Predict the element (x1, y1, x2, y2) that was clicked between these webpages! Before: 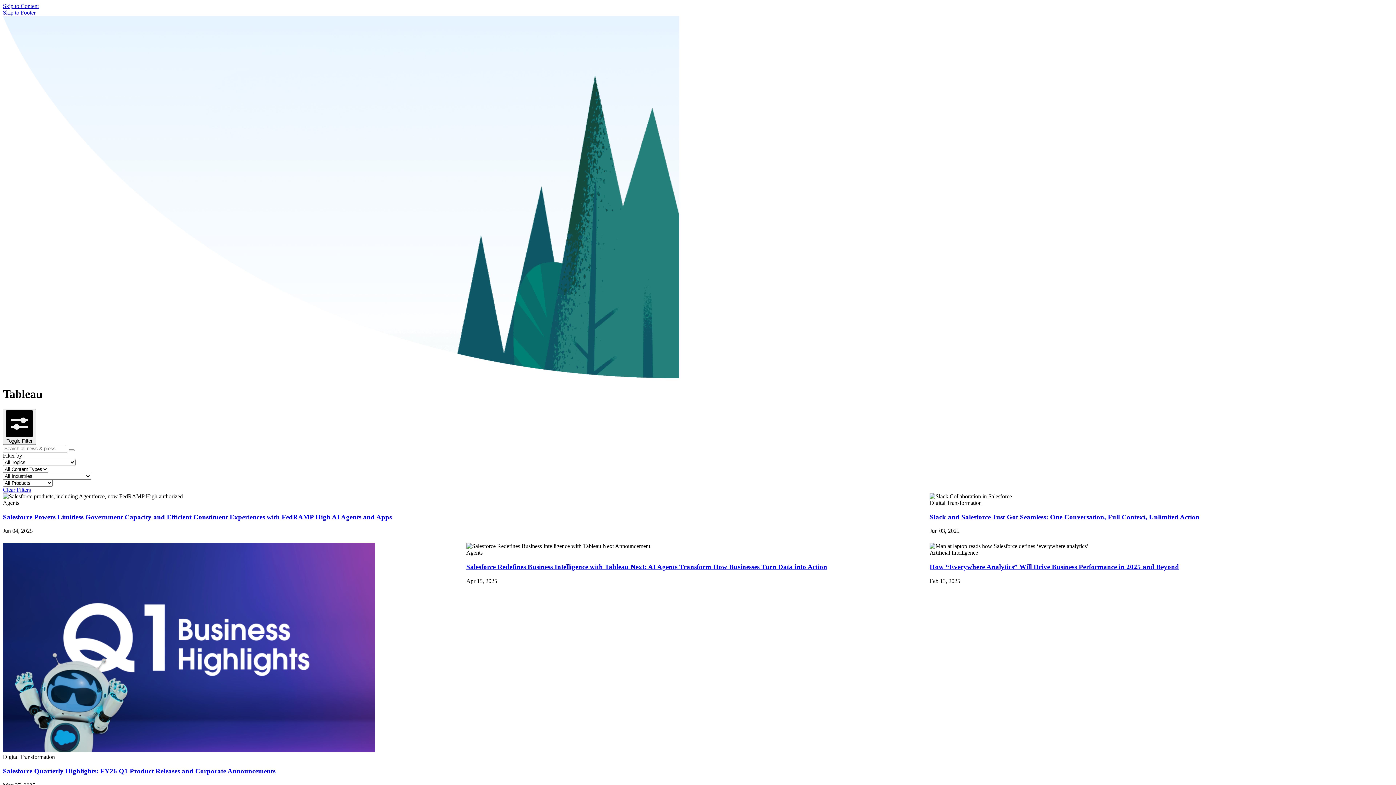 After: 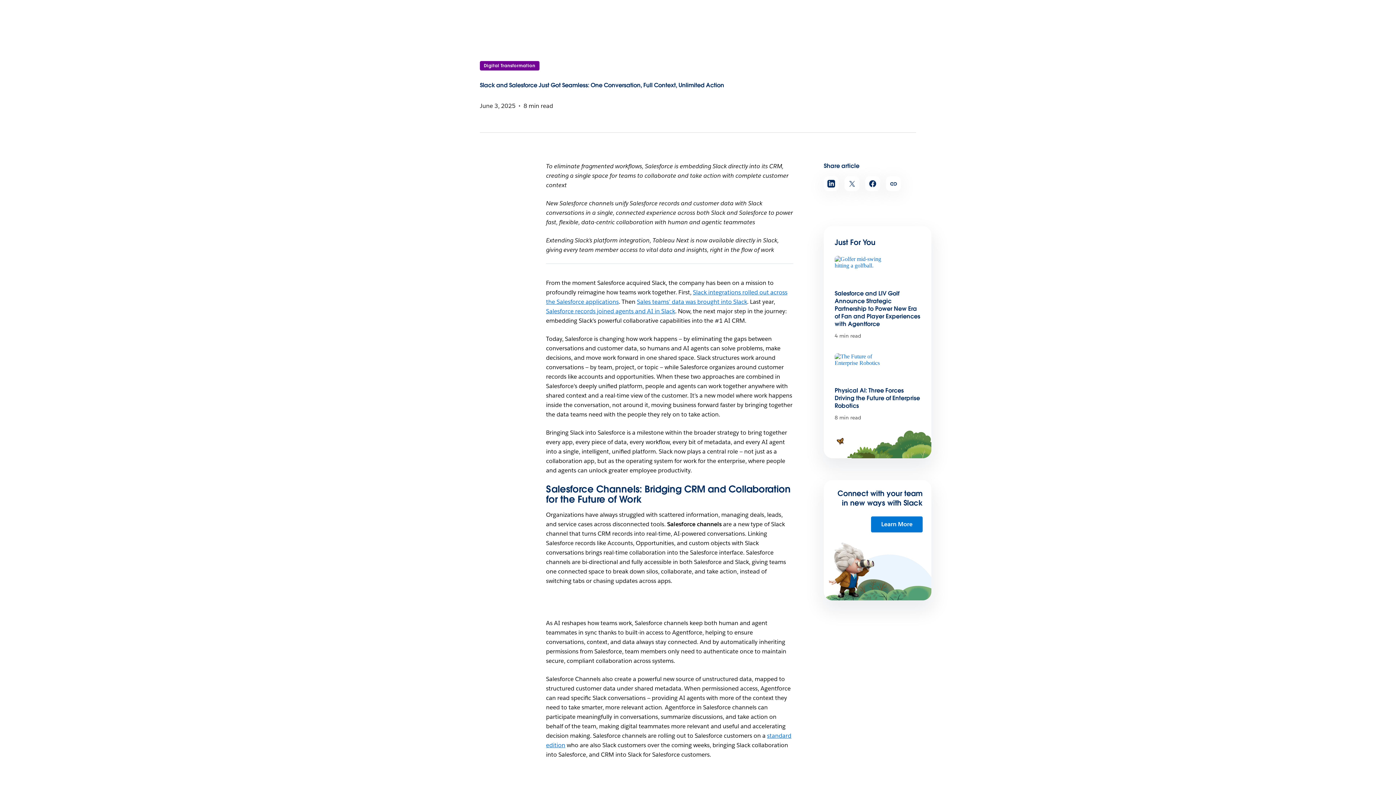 Action: label: Slack and Salesforce Just Got Seamless: One Conversation, Full Context, Unlimited Action bbox: (929, 513, 1199, 520)